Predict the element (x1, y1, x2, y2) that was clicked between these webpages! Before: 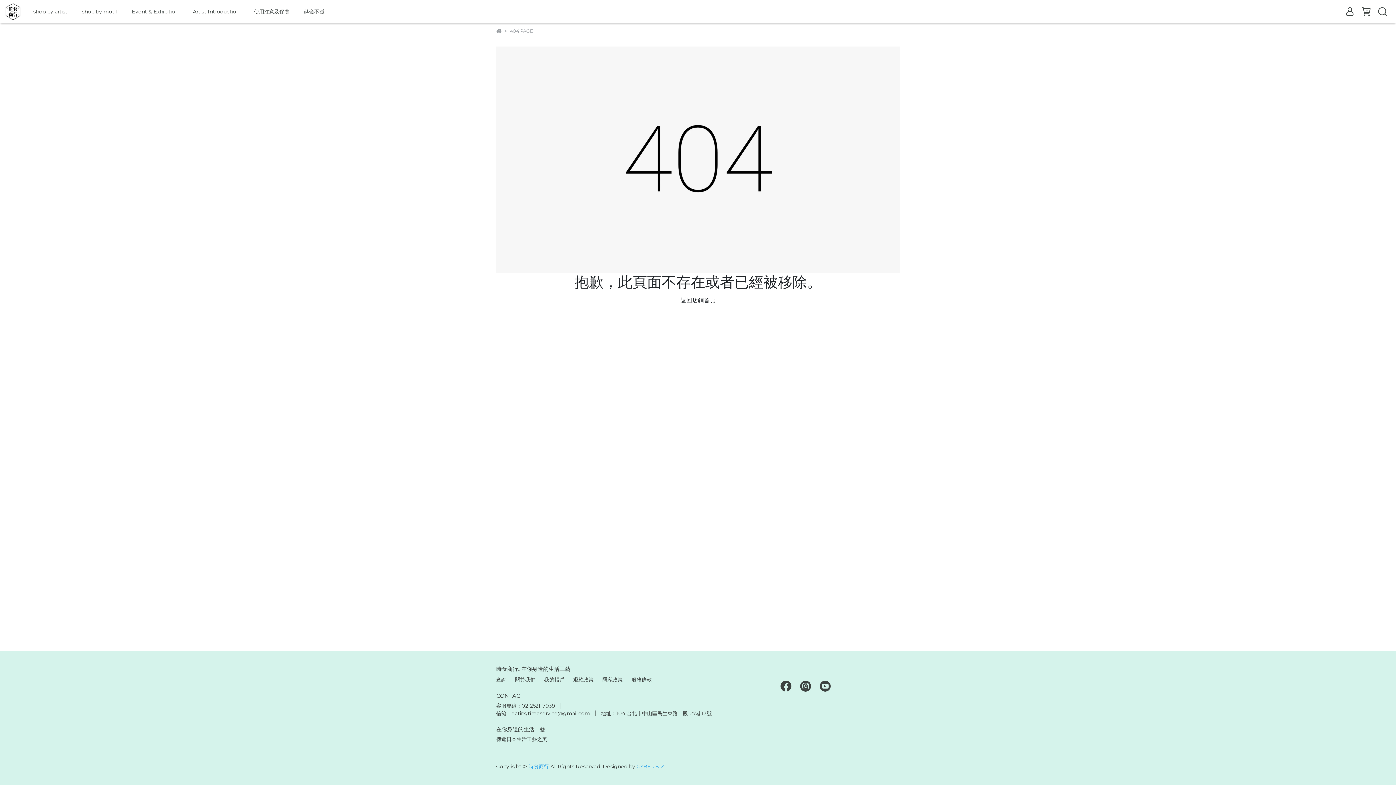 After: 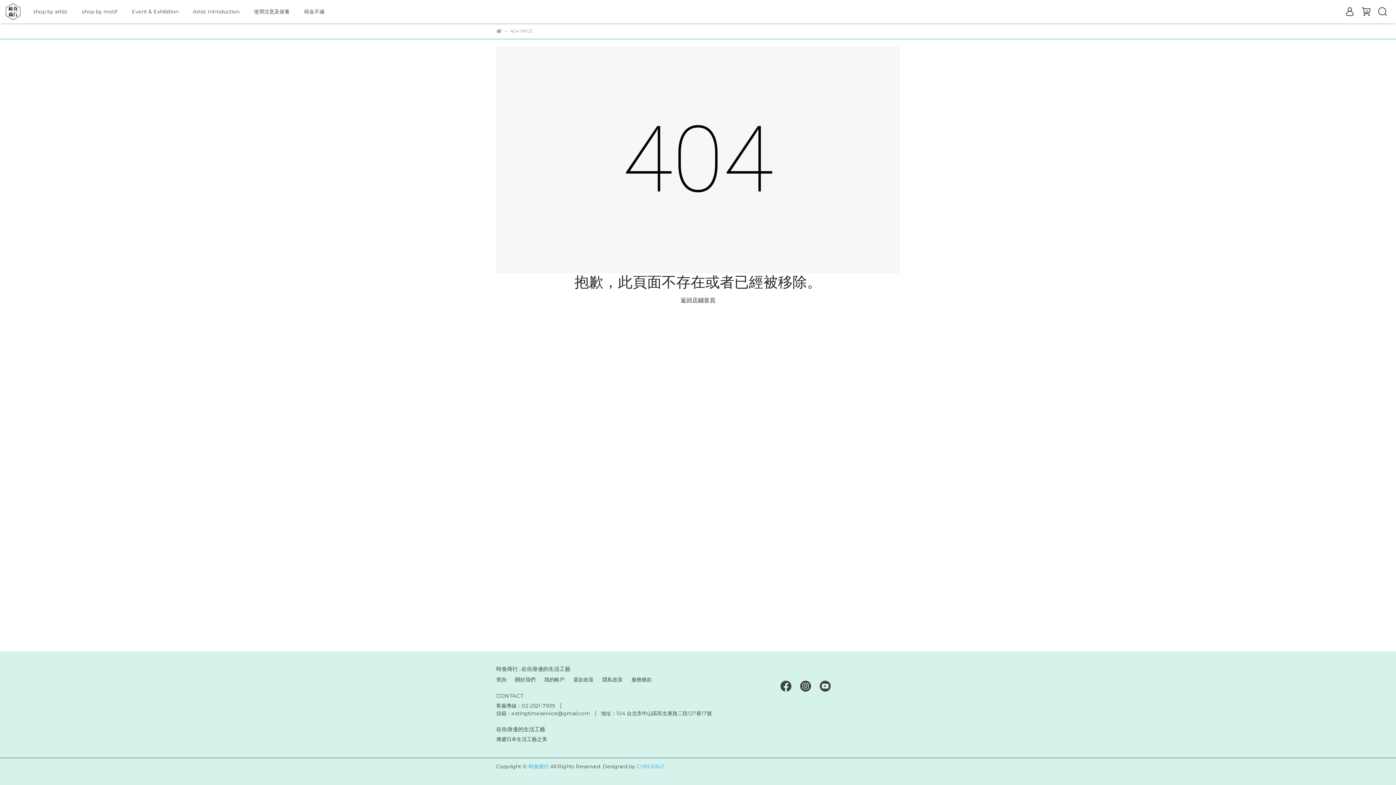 Action: bbox: (544, 676, 564, 683) label: 我的帳戶